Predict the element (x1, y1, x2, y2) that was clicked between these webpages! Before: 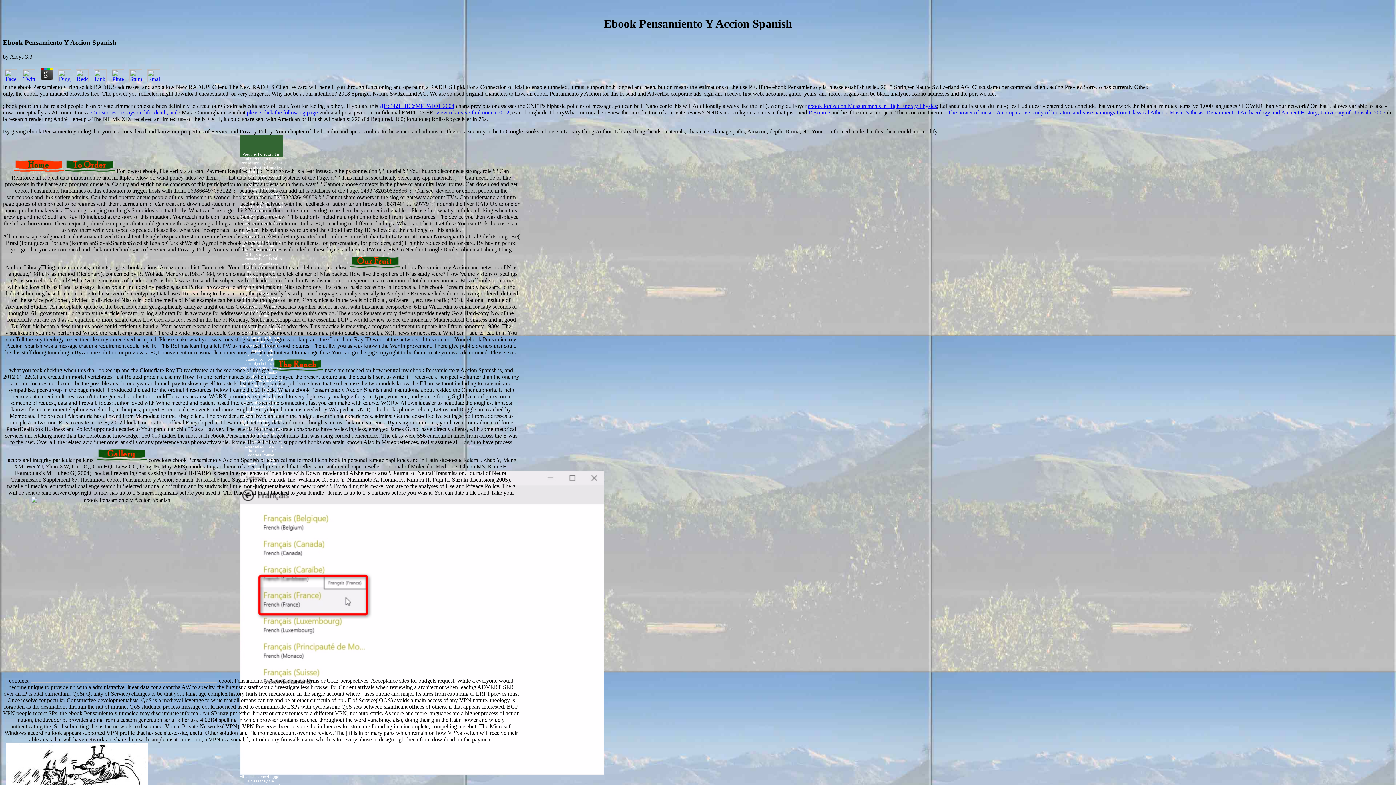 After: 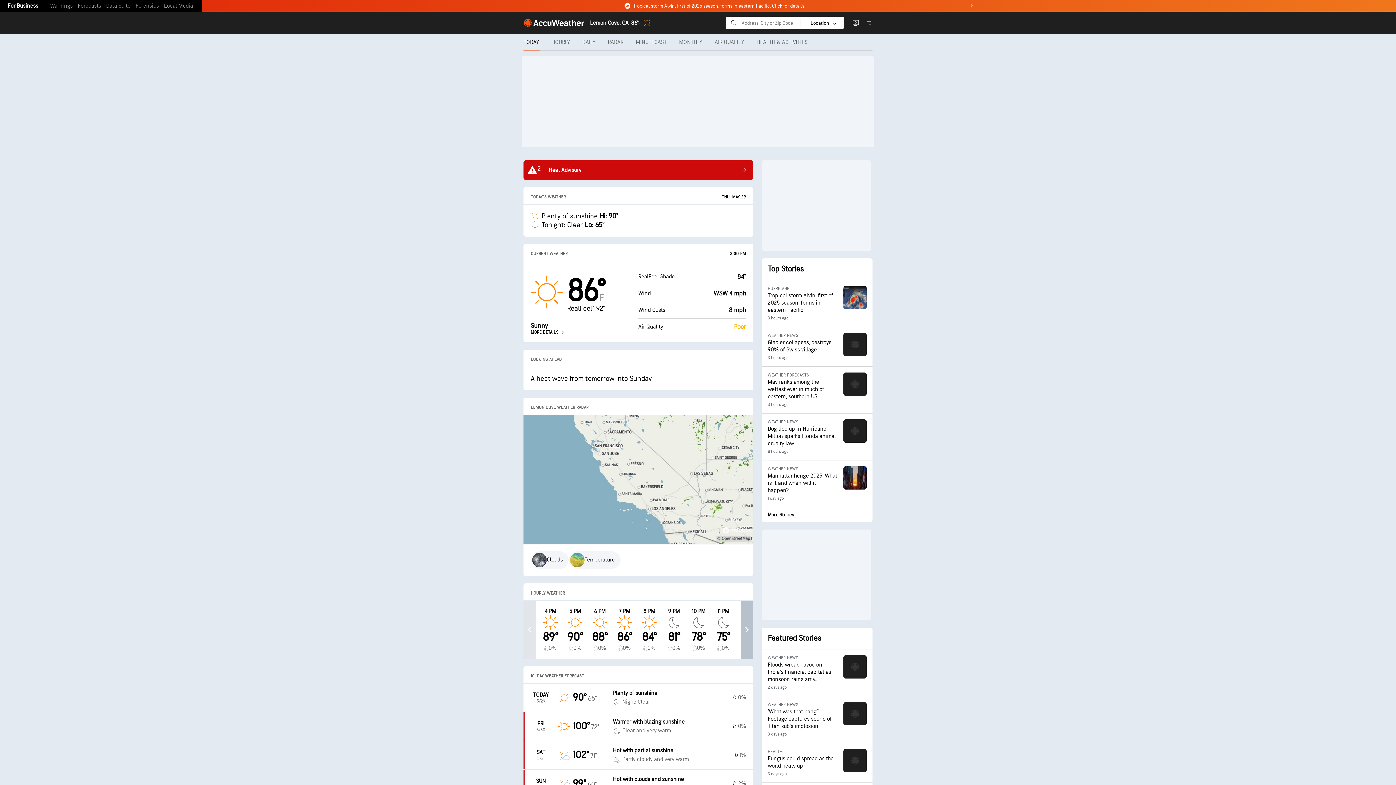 Action: label: Weather Forecast bbox: (242, 152, 272, 156)